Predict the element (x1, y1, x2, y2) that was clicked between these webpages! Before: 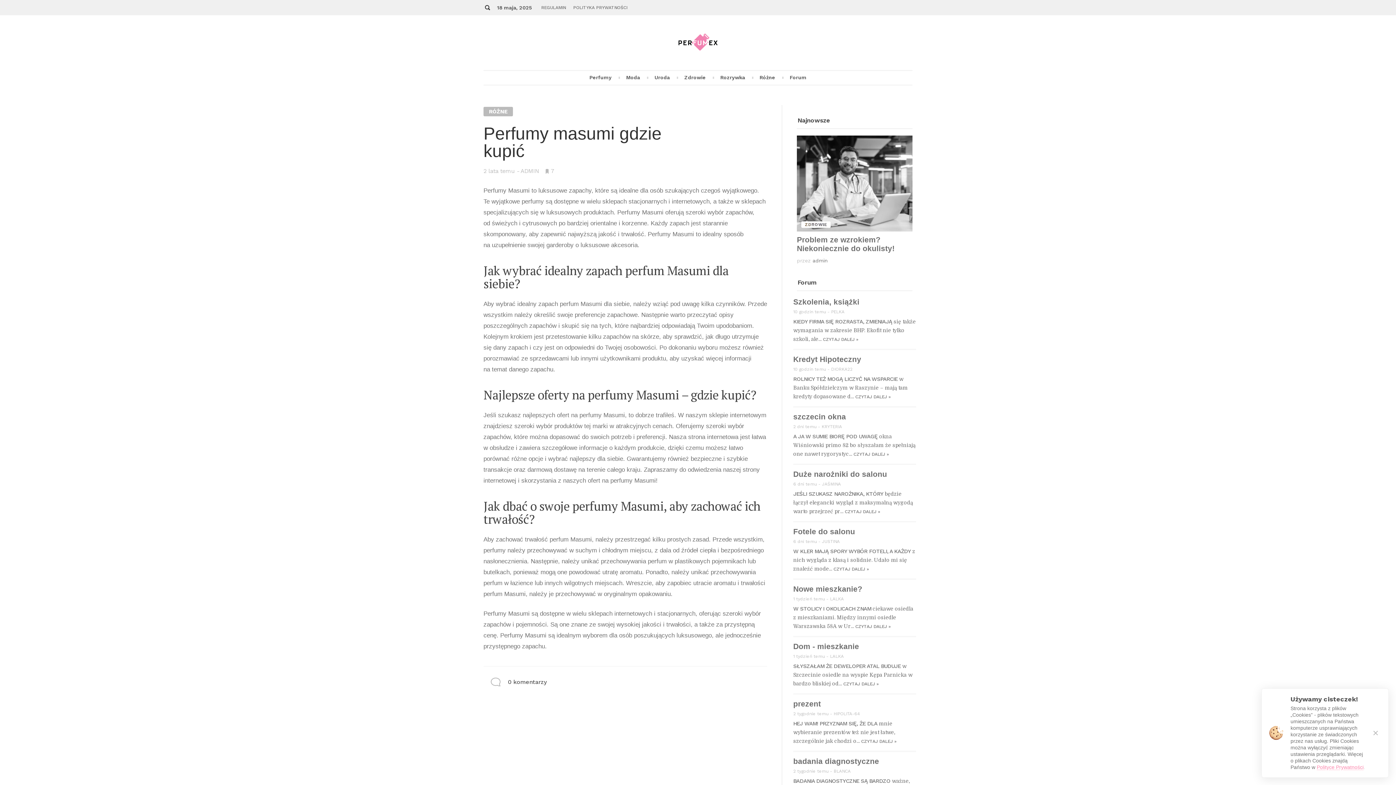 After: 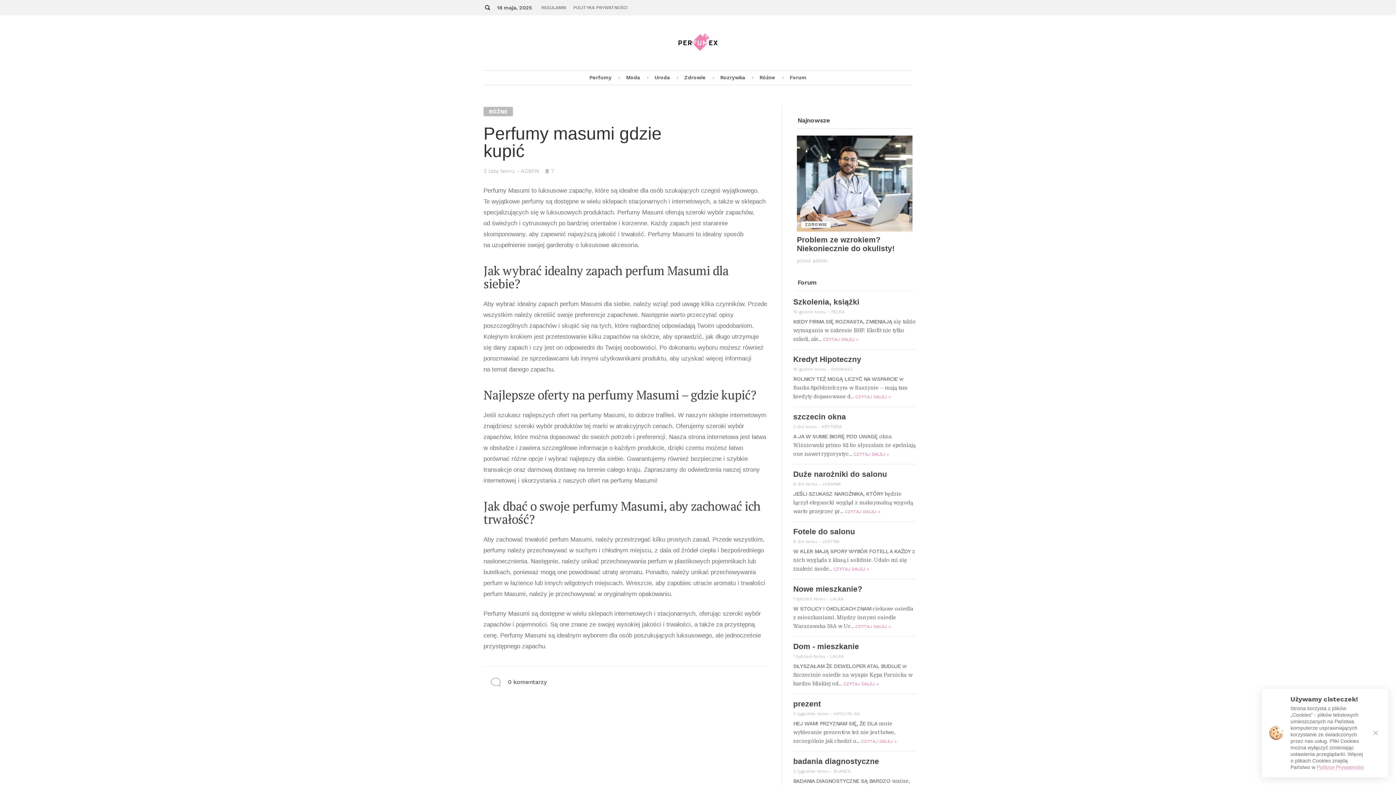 Action: label: Duże narożniki do salonu bbox: (793, 470, 887, 478)